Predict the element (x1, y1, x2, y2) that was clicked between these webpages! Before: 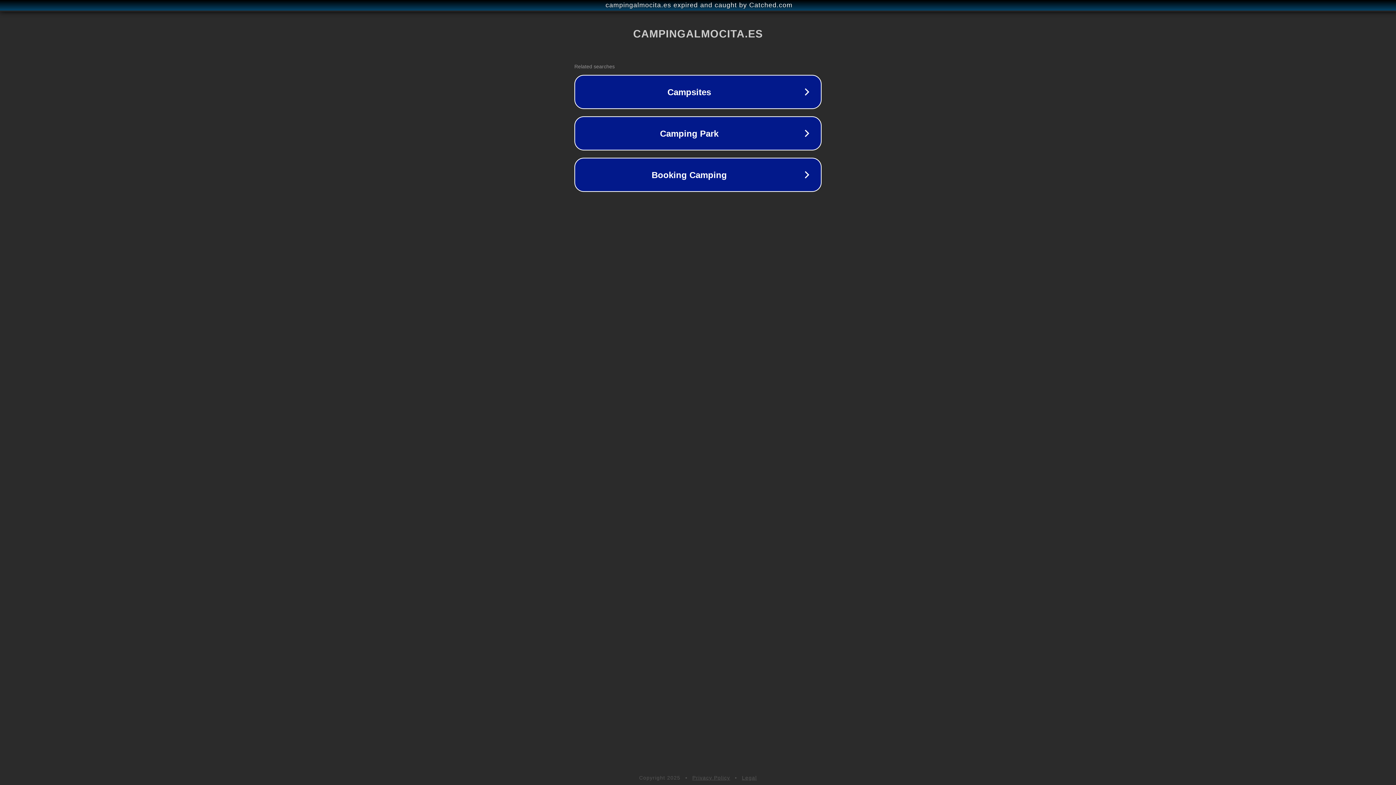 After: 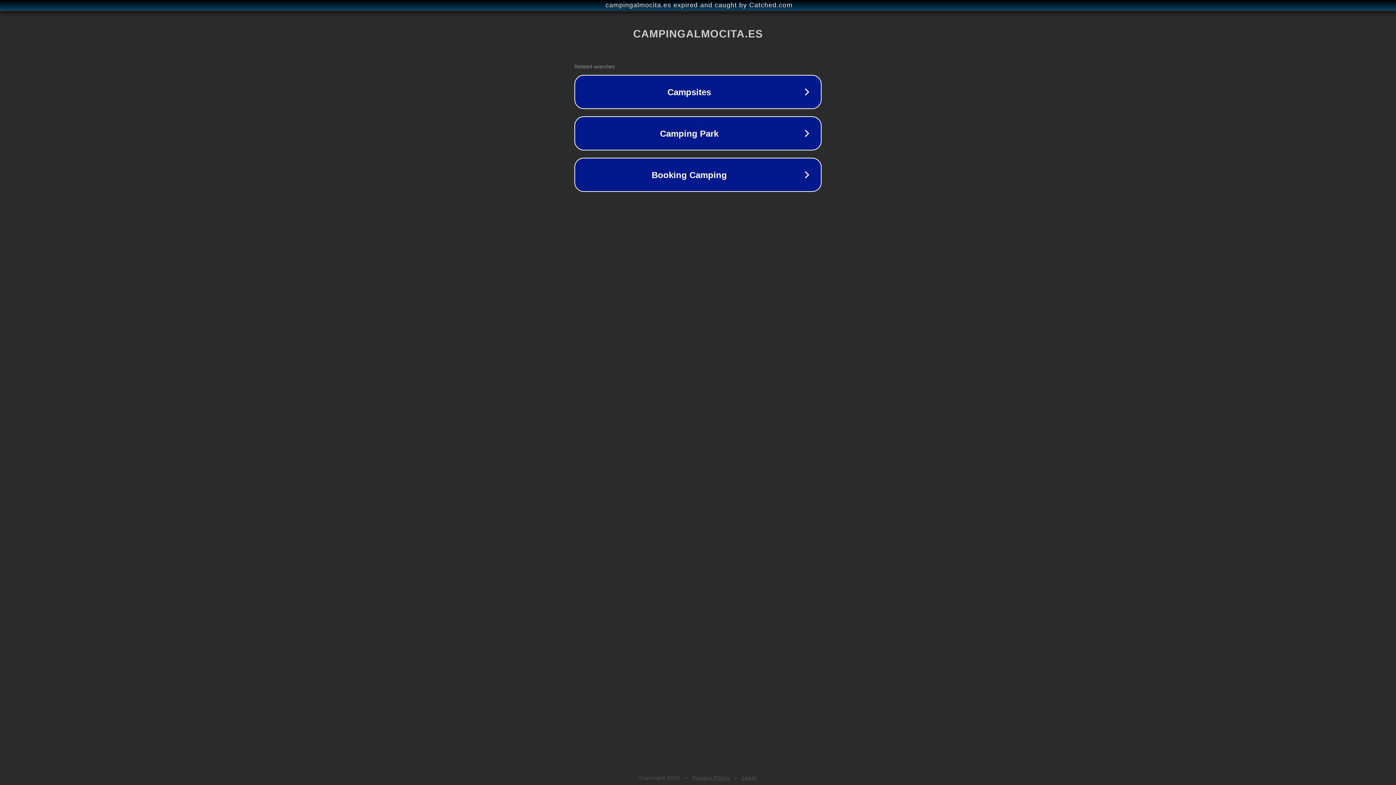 Action: bbox: (692, 775, 730, 781) label: Privacy Policy